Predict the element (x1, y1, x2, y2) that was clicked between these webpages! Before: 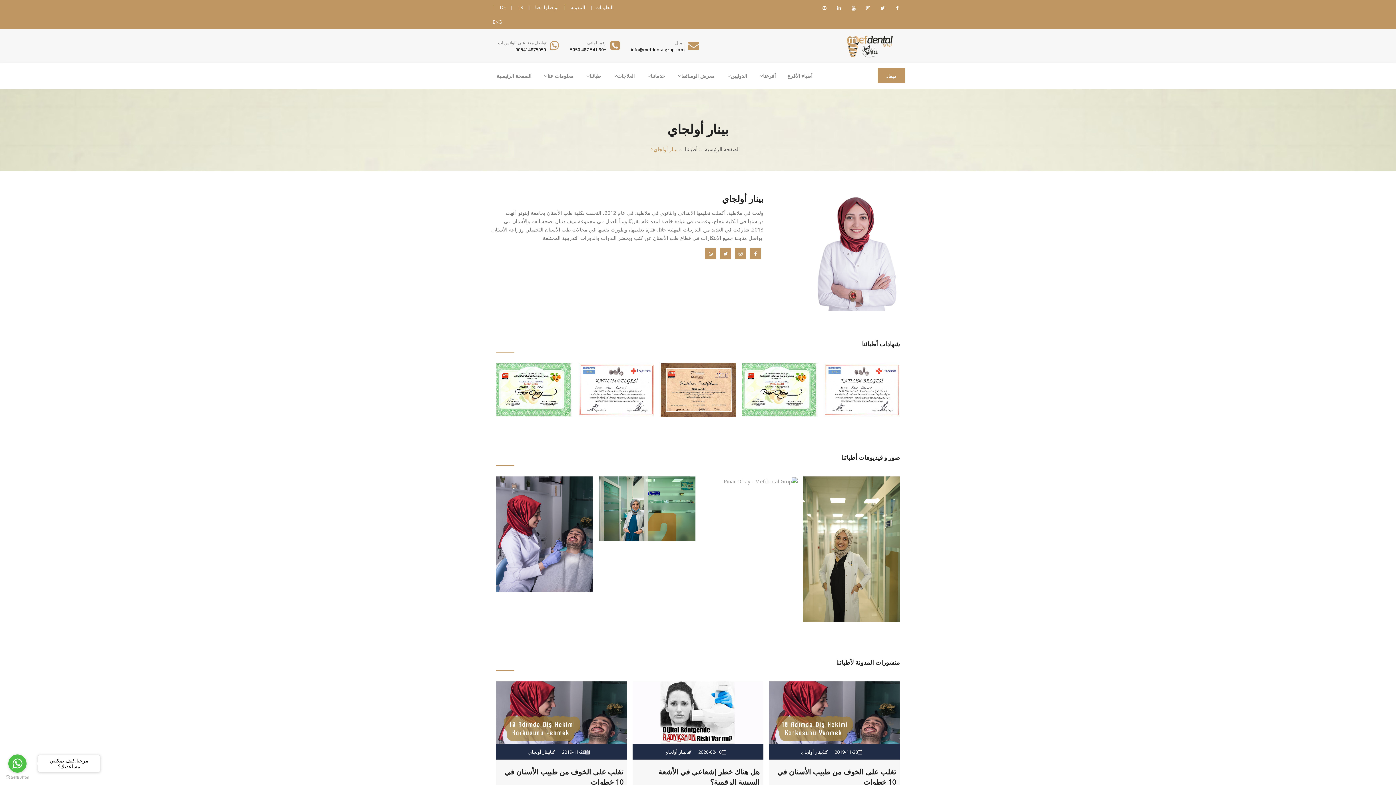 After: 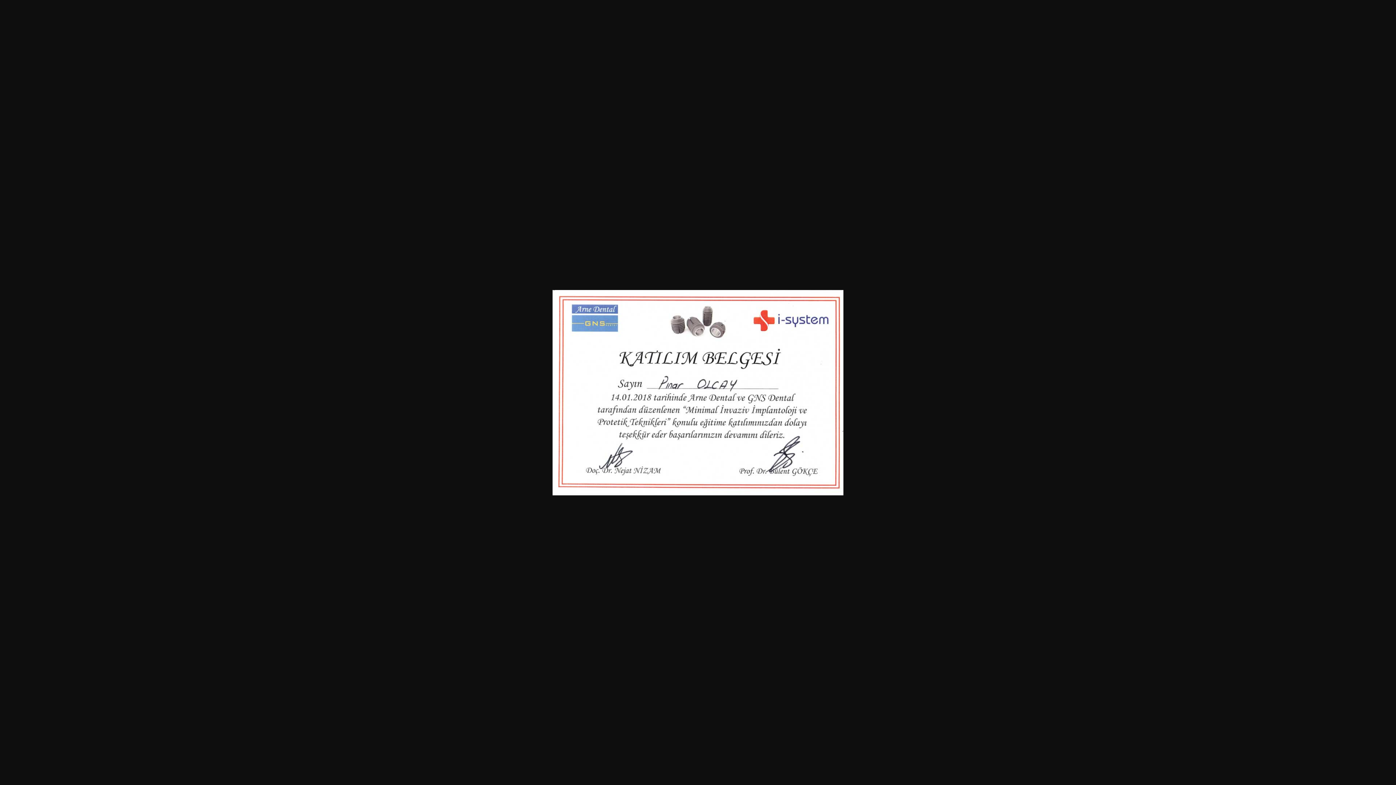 Action: bbox: (660, 386, 736, 393)